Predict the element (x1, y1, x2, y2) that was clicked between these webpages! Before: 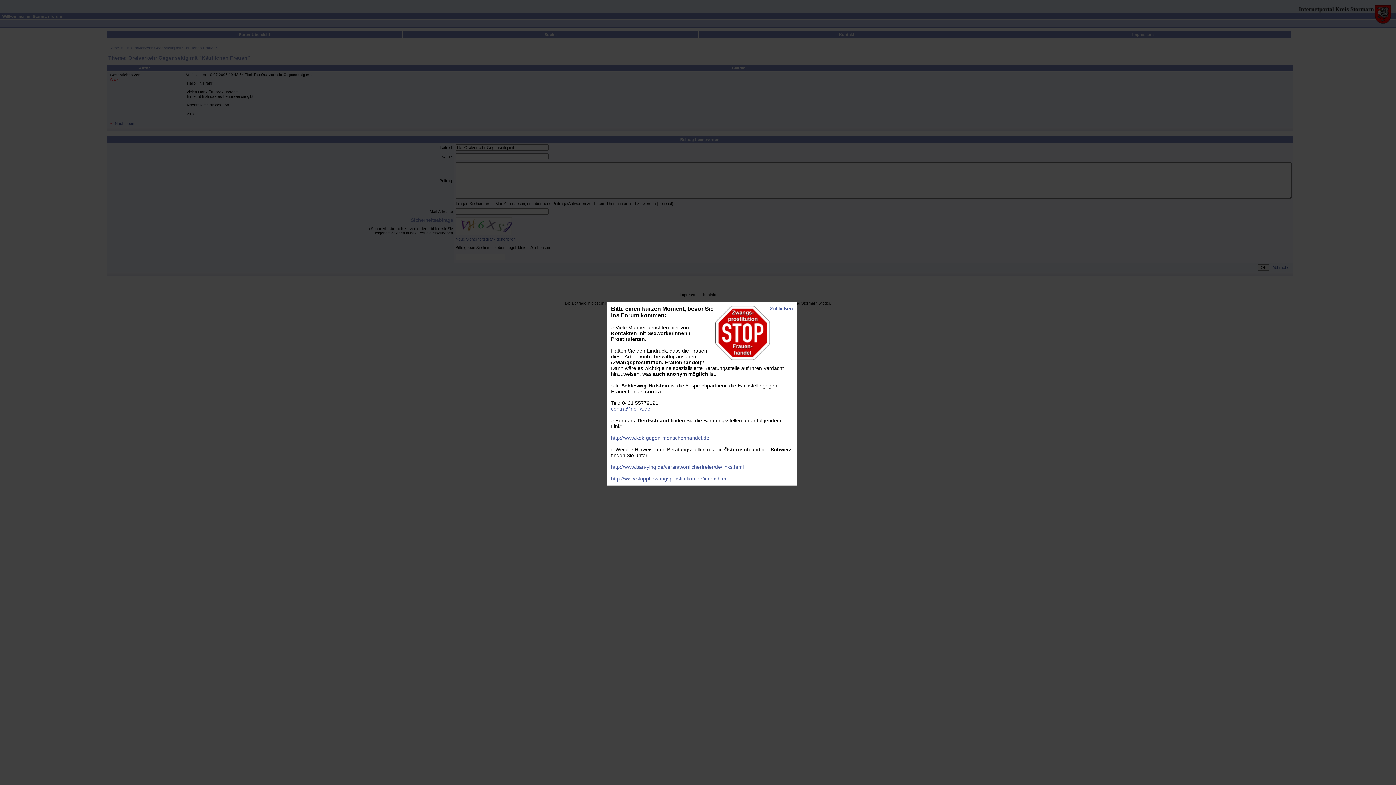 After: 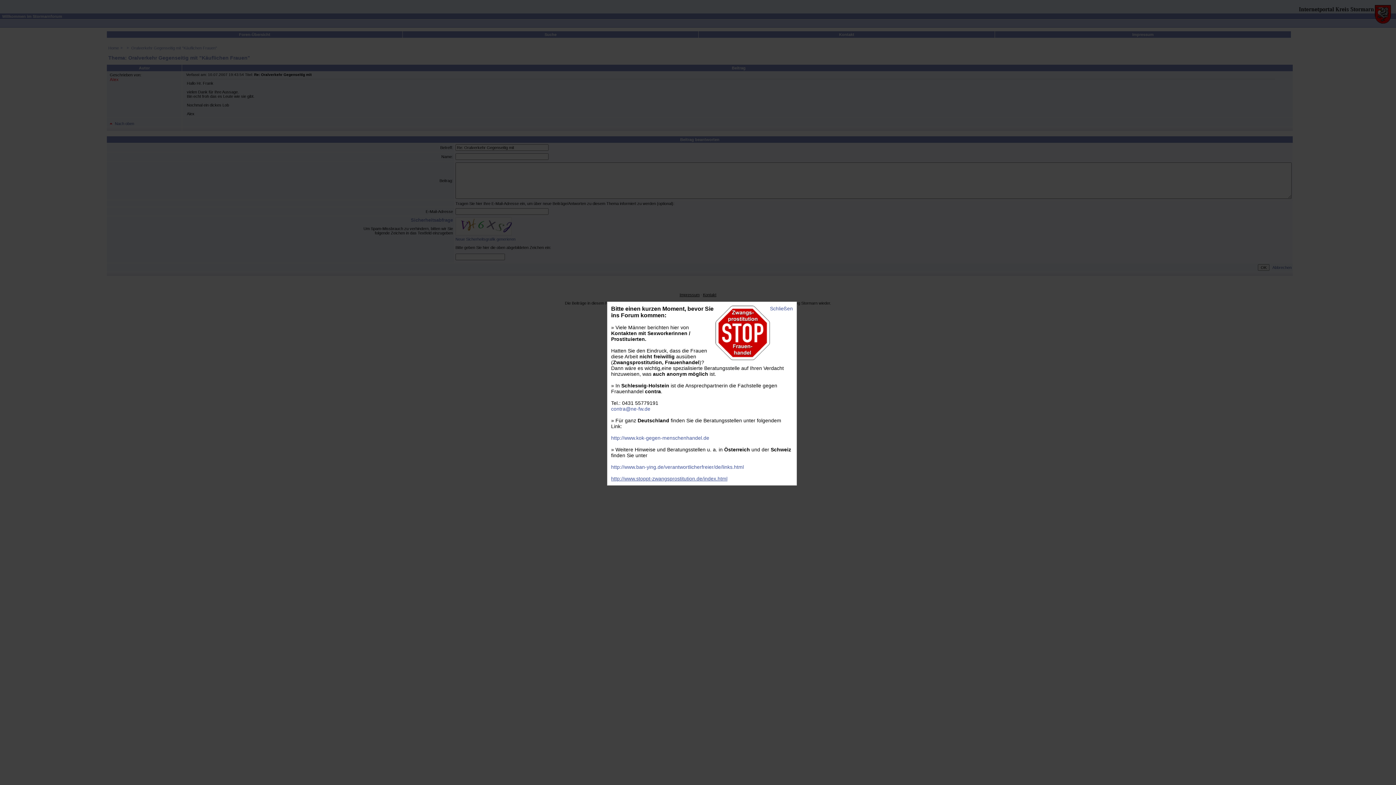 Action: bbox: (611, 476, 727, 481) label: http://www.stoppt-zwangsprostitution.de/index.html